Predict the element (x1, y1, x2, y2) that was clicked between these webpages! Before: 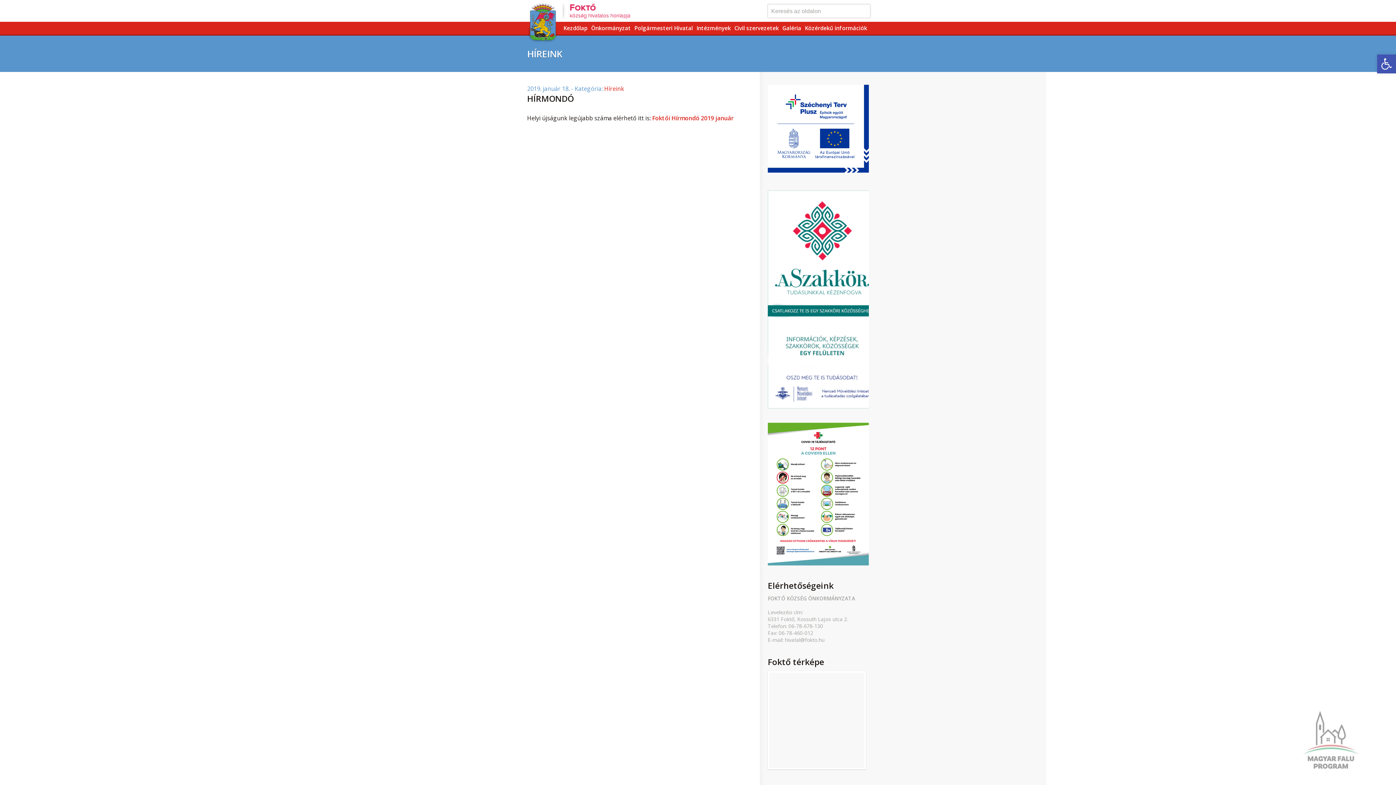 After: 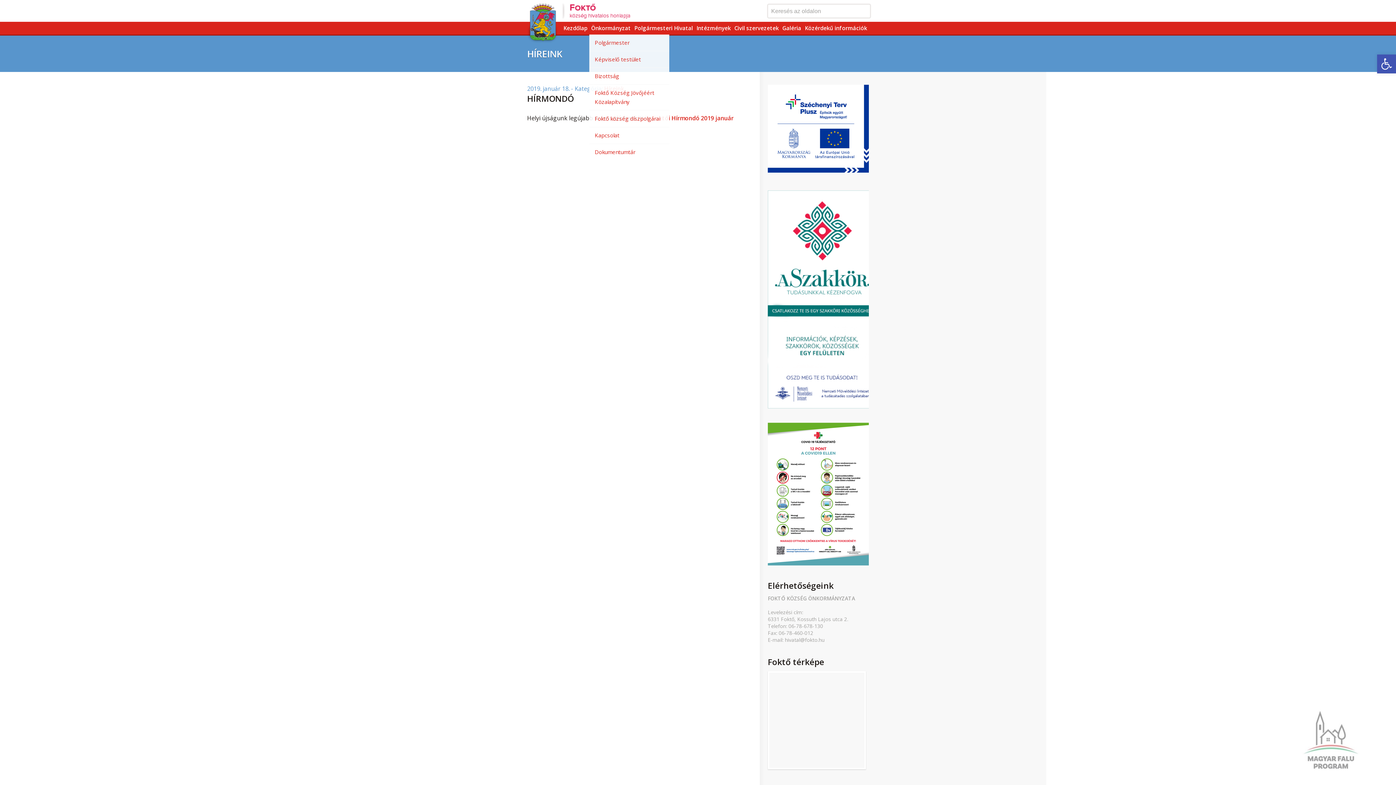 Action: label: Önkormányzat bbox: (591, 24, 630, 31)